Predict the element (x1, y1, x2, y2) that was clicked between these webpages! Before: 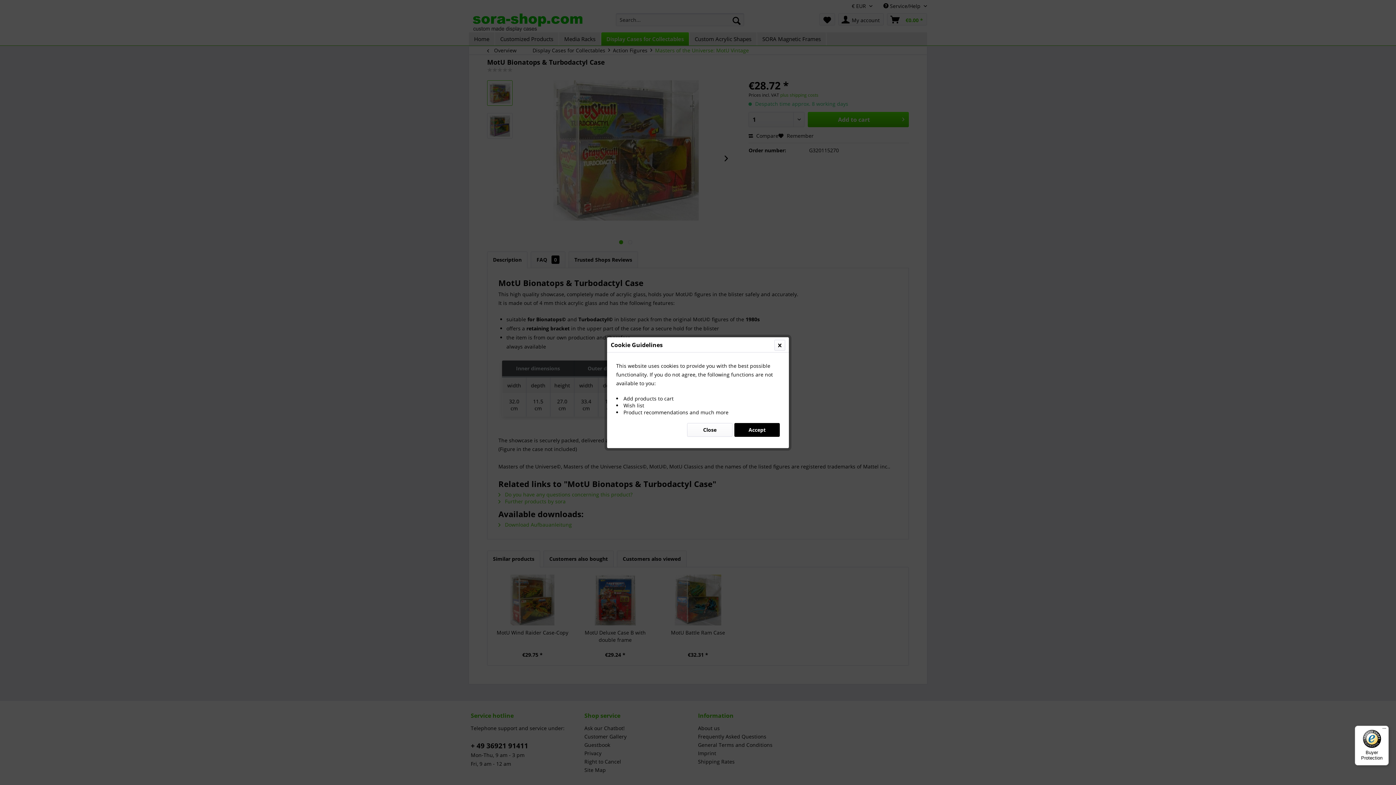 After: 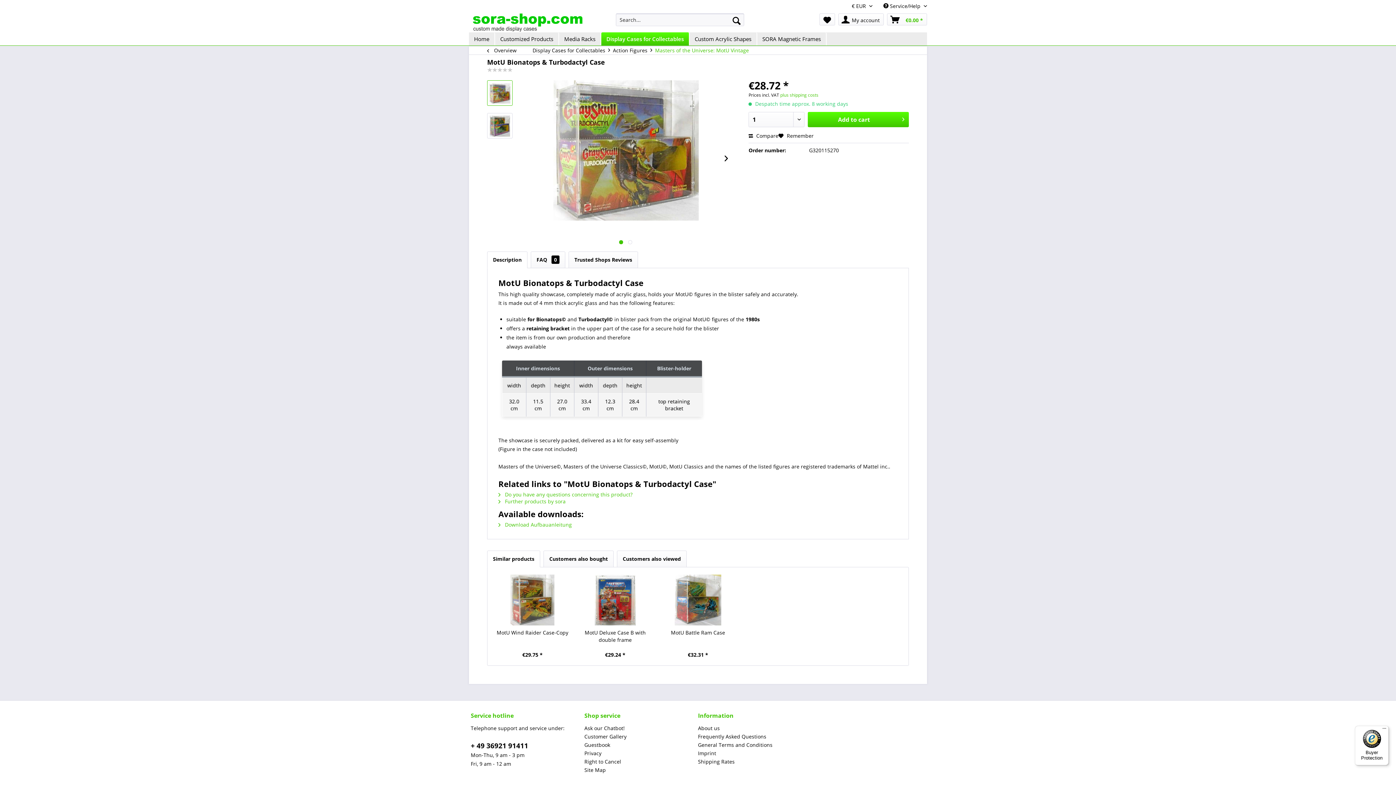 Action: bbox: (734, 423, 780, 436) label: Accept